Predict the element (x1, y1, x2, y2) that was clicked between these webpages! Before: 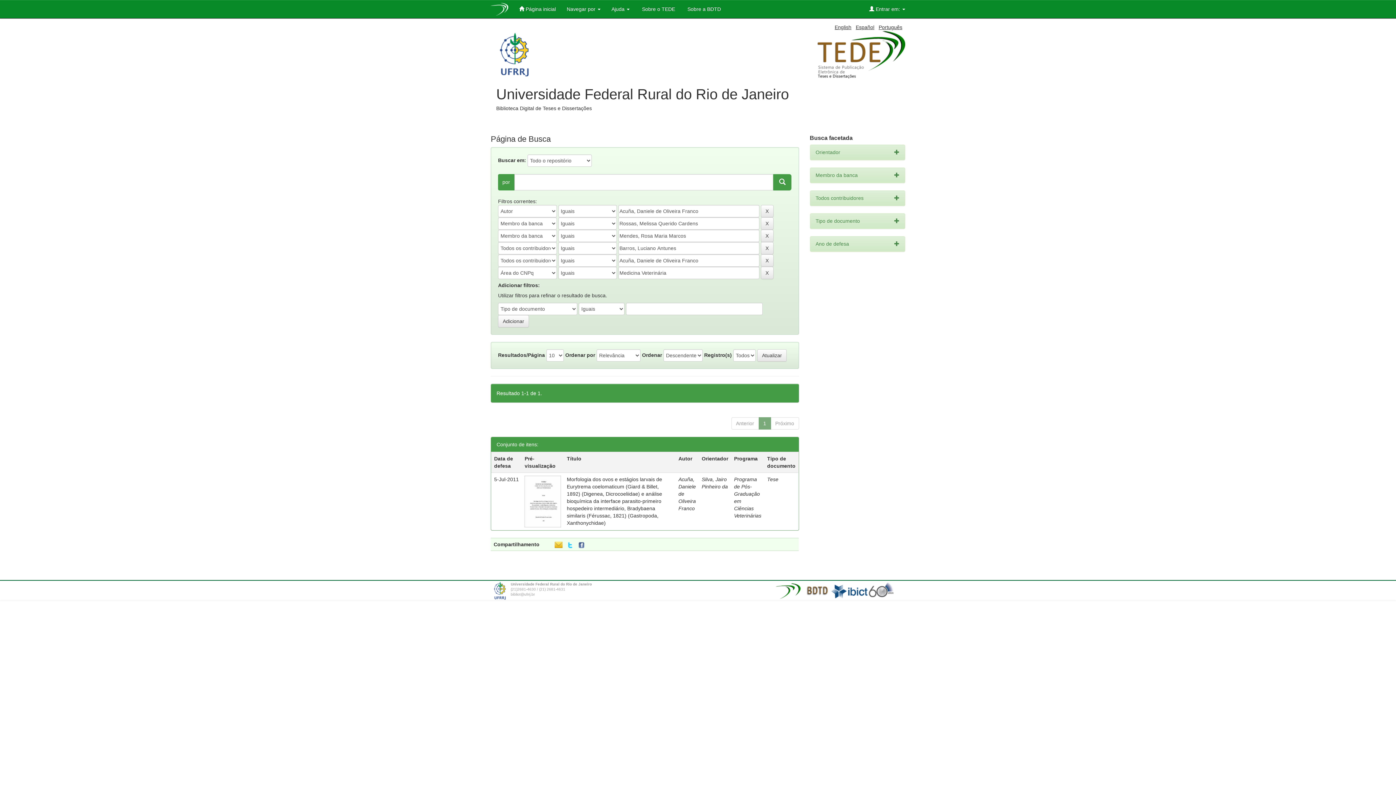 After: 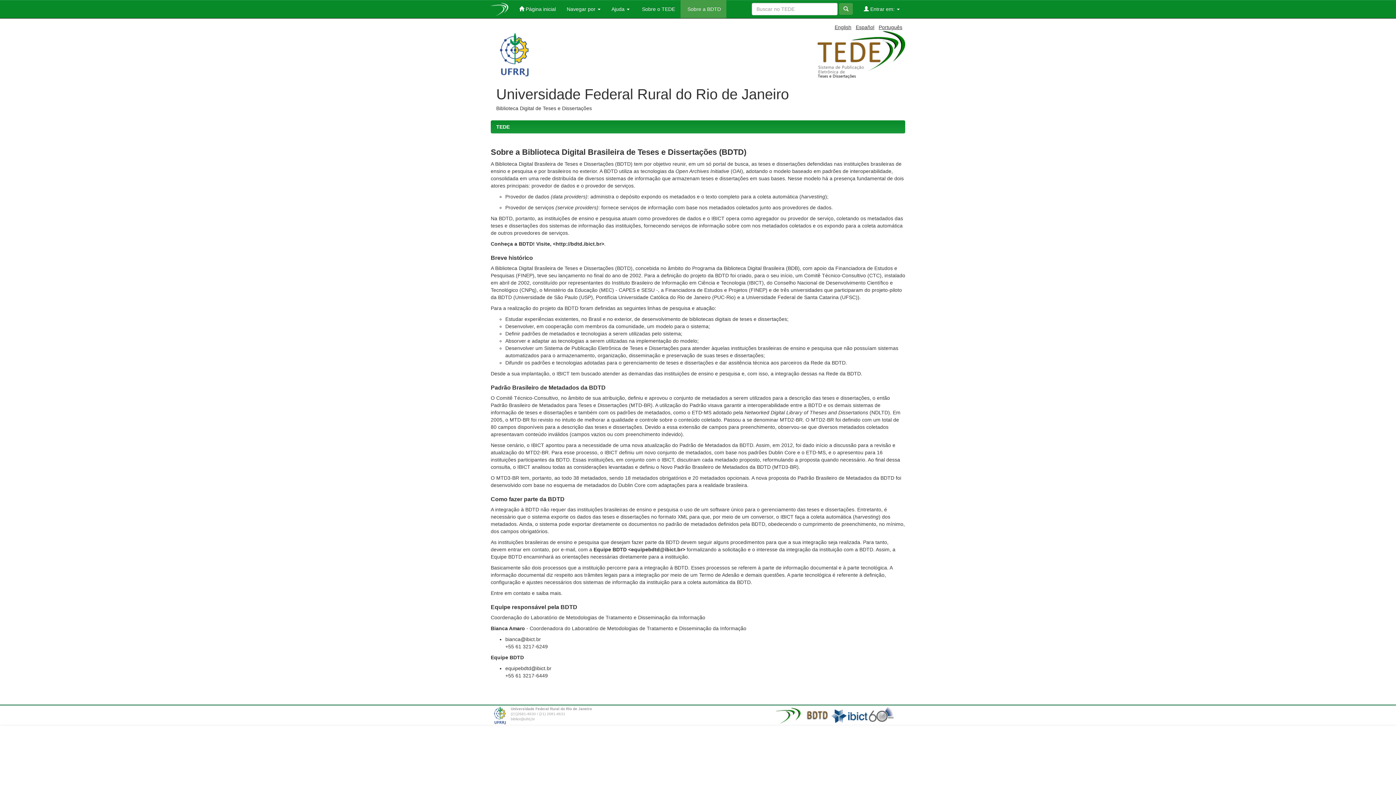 Action: label:  Sobre a BDTD bbox: (680, 0, 726, 18)